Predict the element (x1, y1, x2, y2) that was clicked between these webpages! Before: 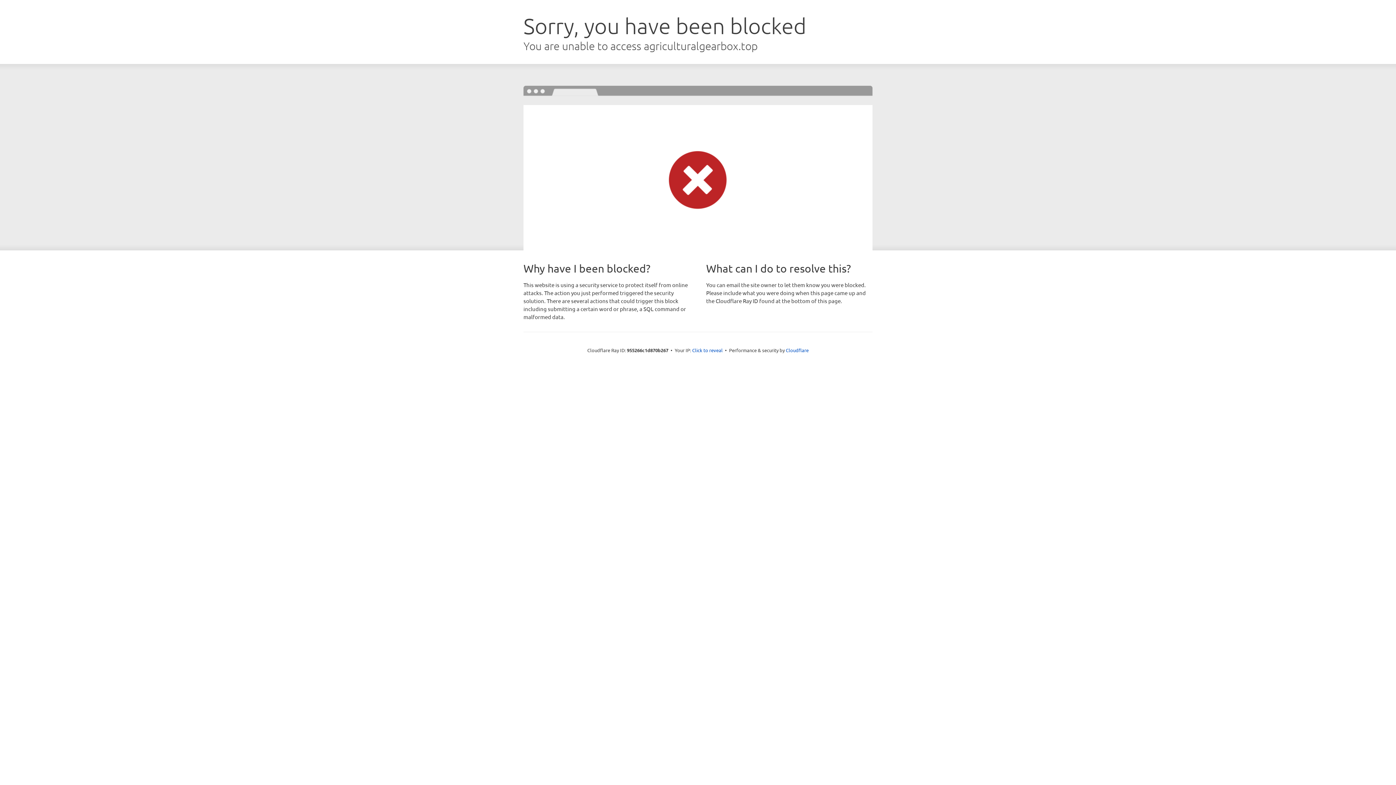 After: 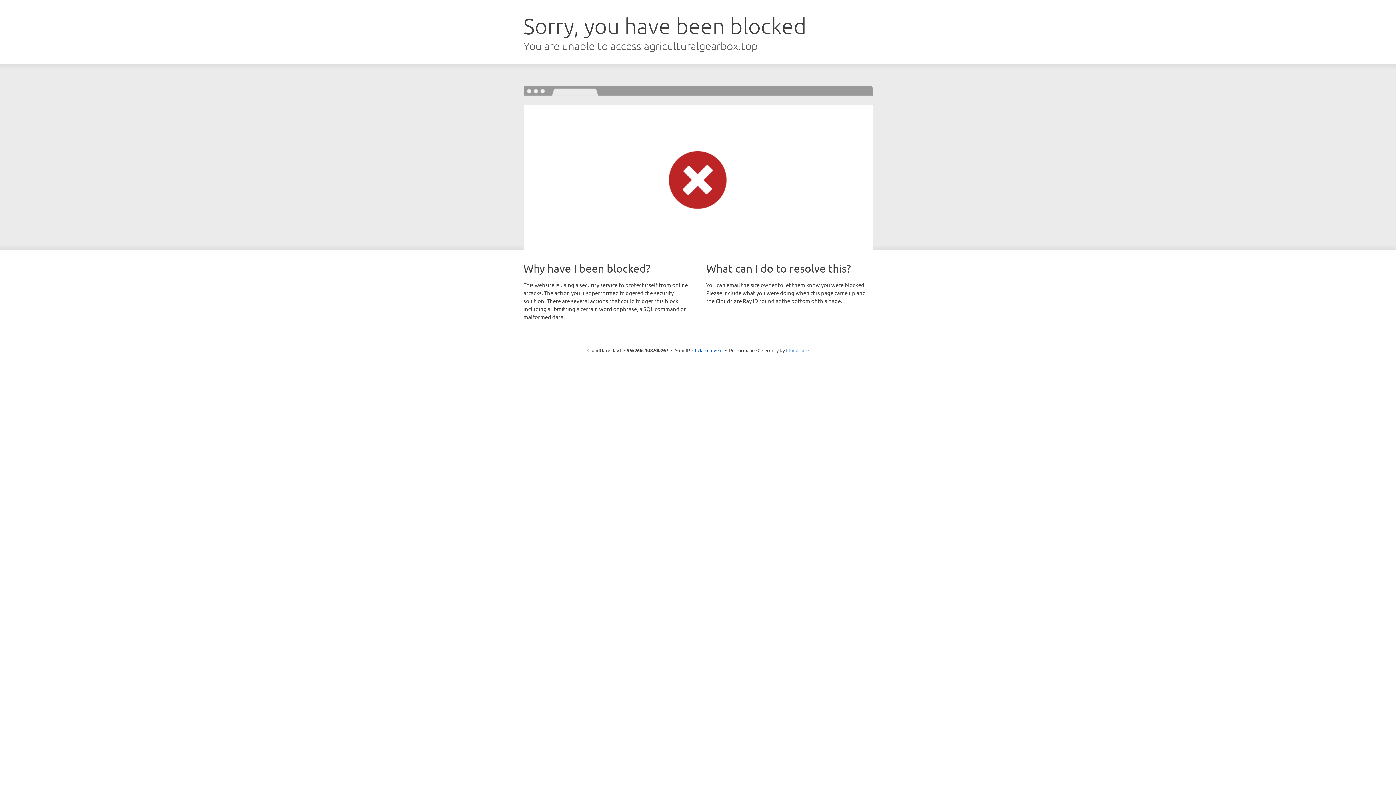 Action: bbox: (786, 347, 808, 353) label: Cloudflare